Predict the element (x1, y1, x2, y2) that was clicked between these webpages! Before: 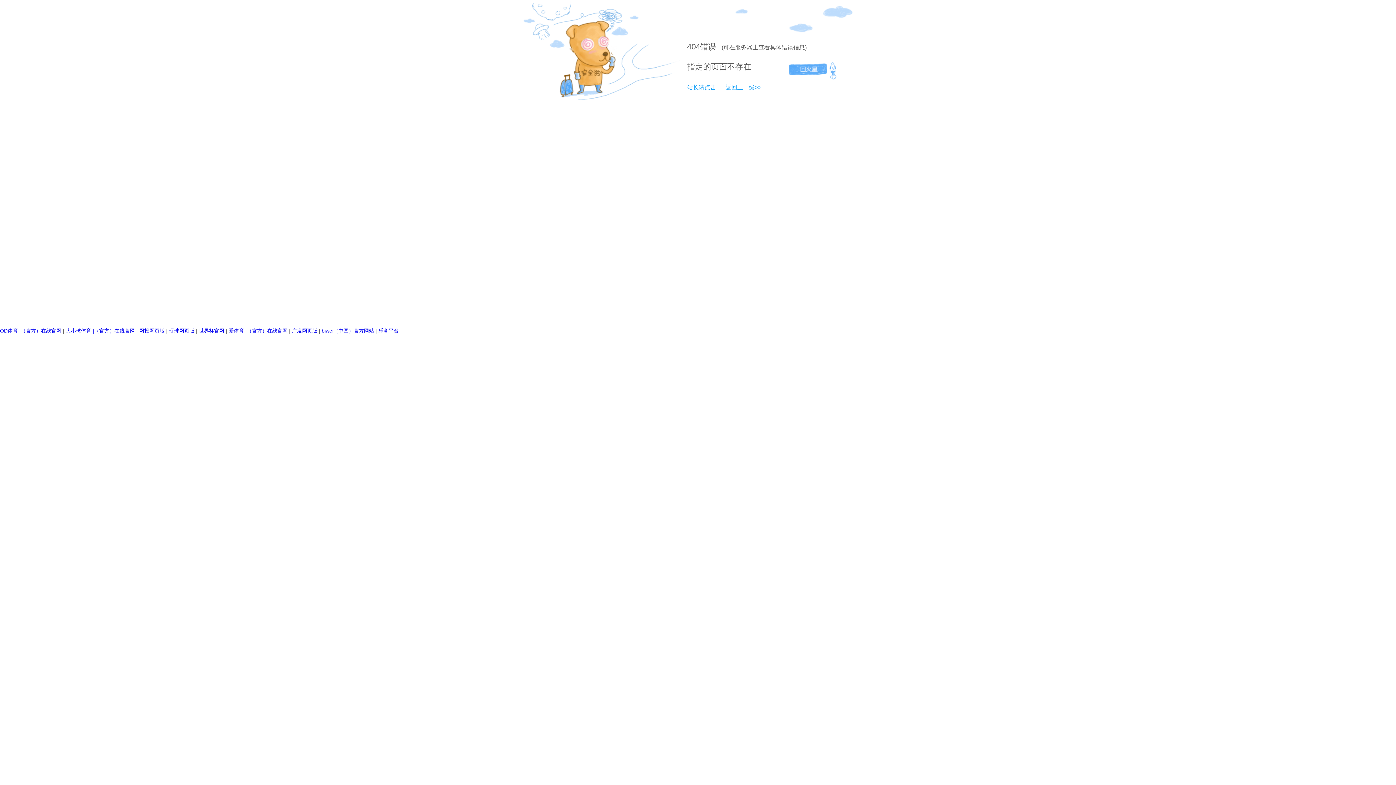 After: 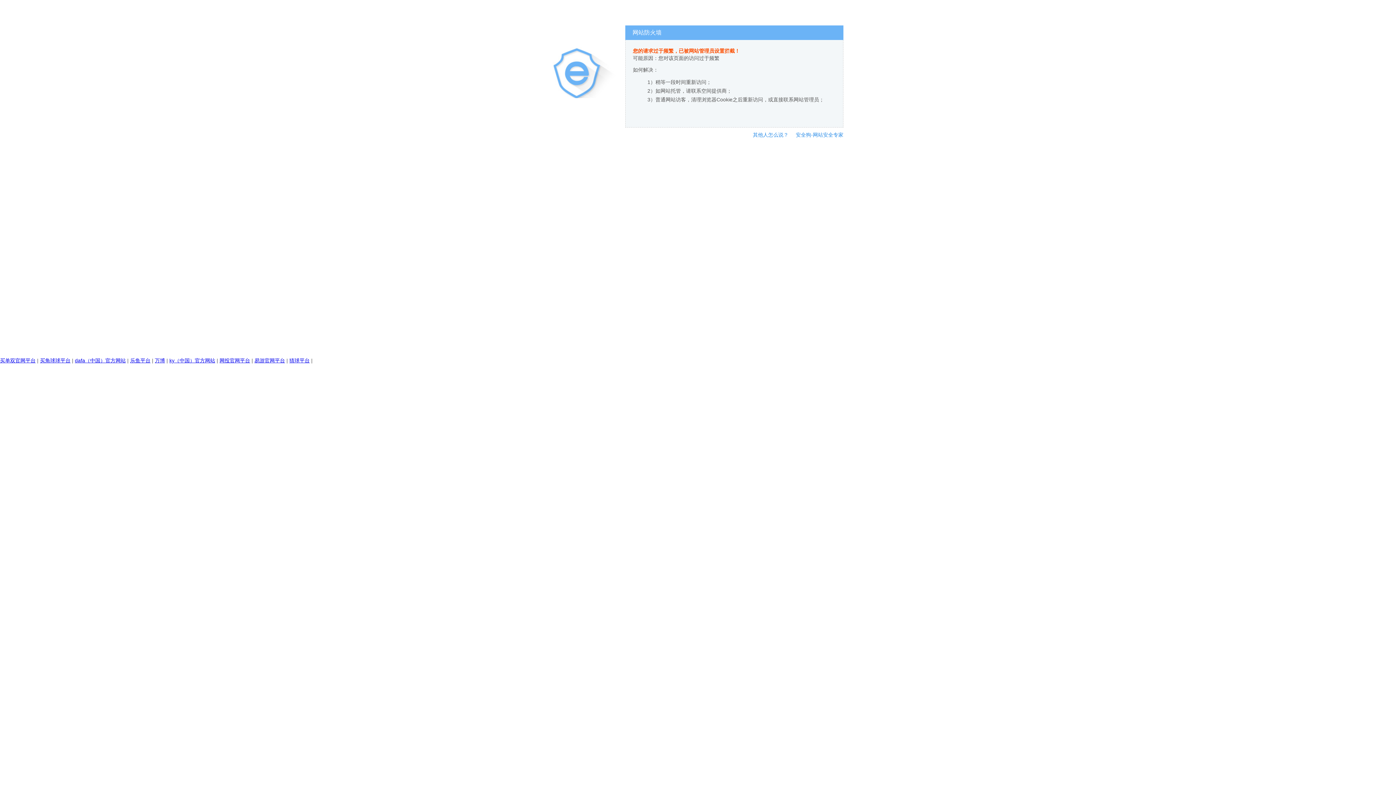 Action: bbox: (321, 328, 374, 333) label: biwei（中国）官方网站